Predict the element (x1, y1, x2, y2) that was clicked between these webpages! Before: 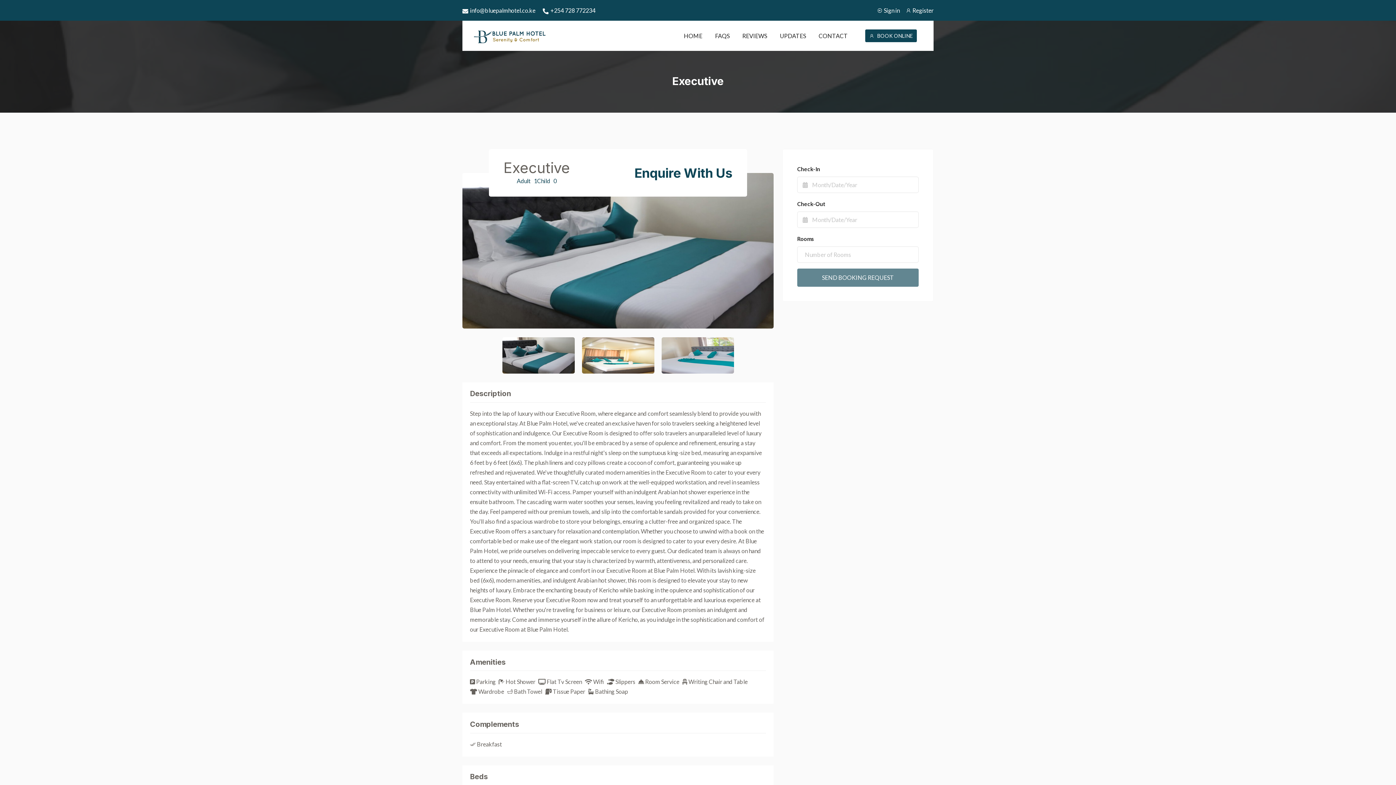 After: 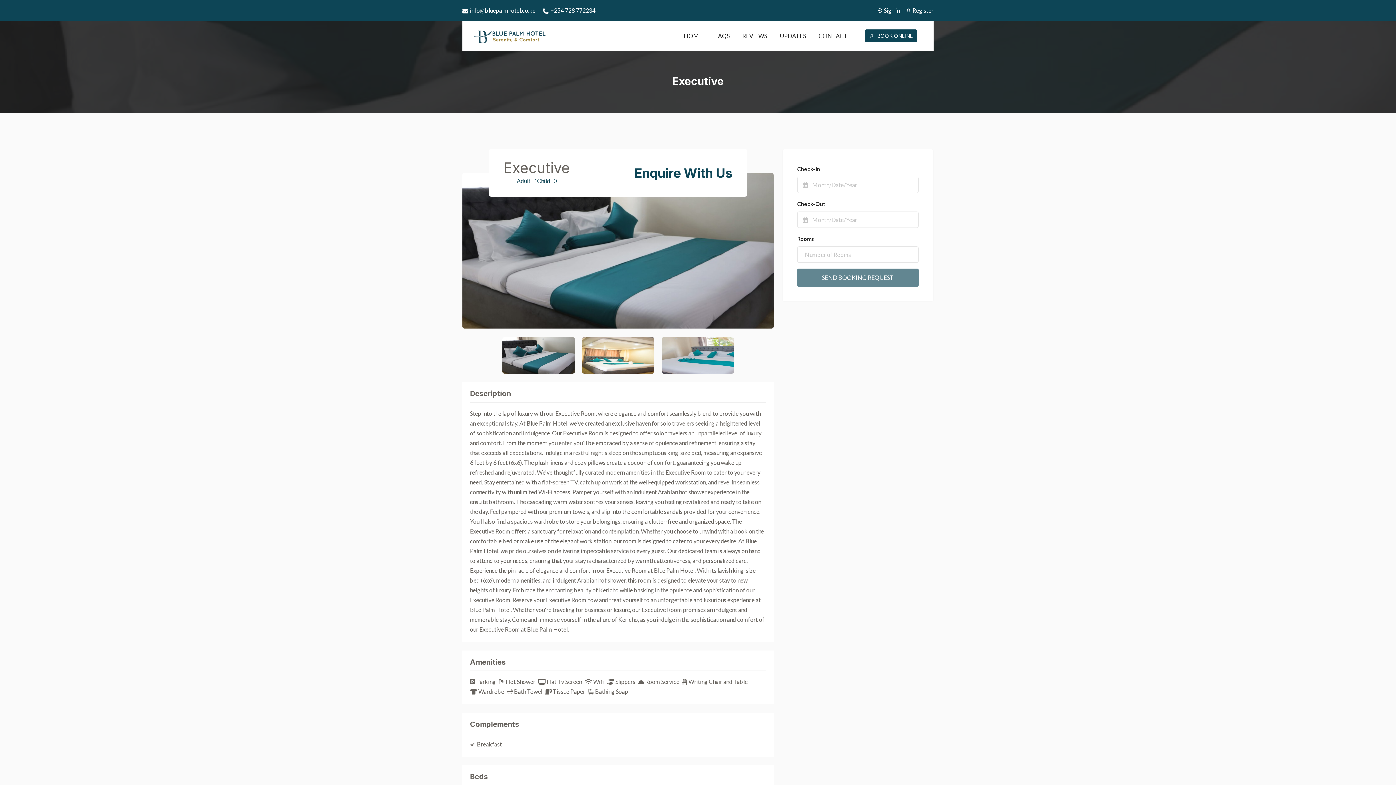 Action: bbox: (542, 5, 595, 15) label: +254 728 772234